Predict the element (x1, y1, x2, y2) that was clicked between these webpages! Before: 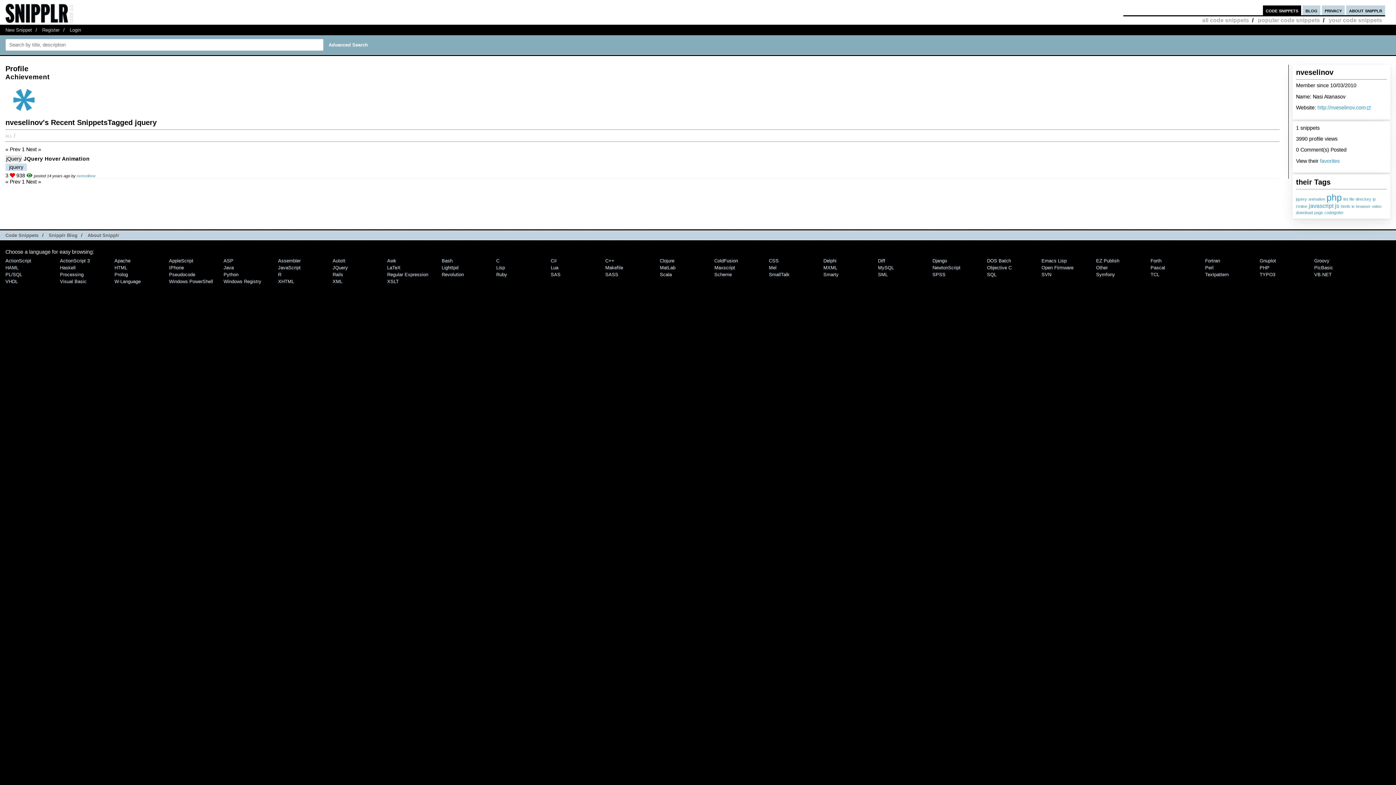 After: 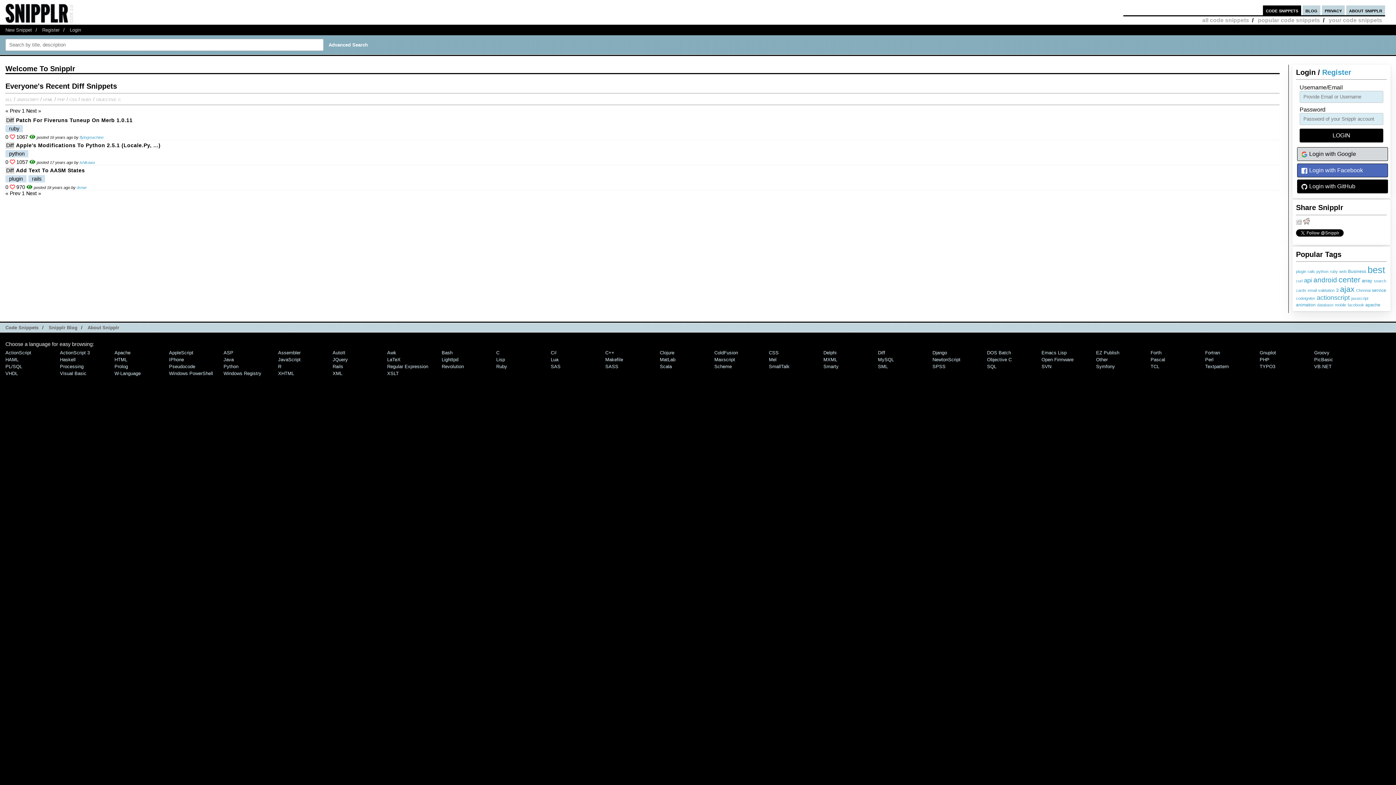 Action: label: Diff bbox: (878, 258, 885, 263)